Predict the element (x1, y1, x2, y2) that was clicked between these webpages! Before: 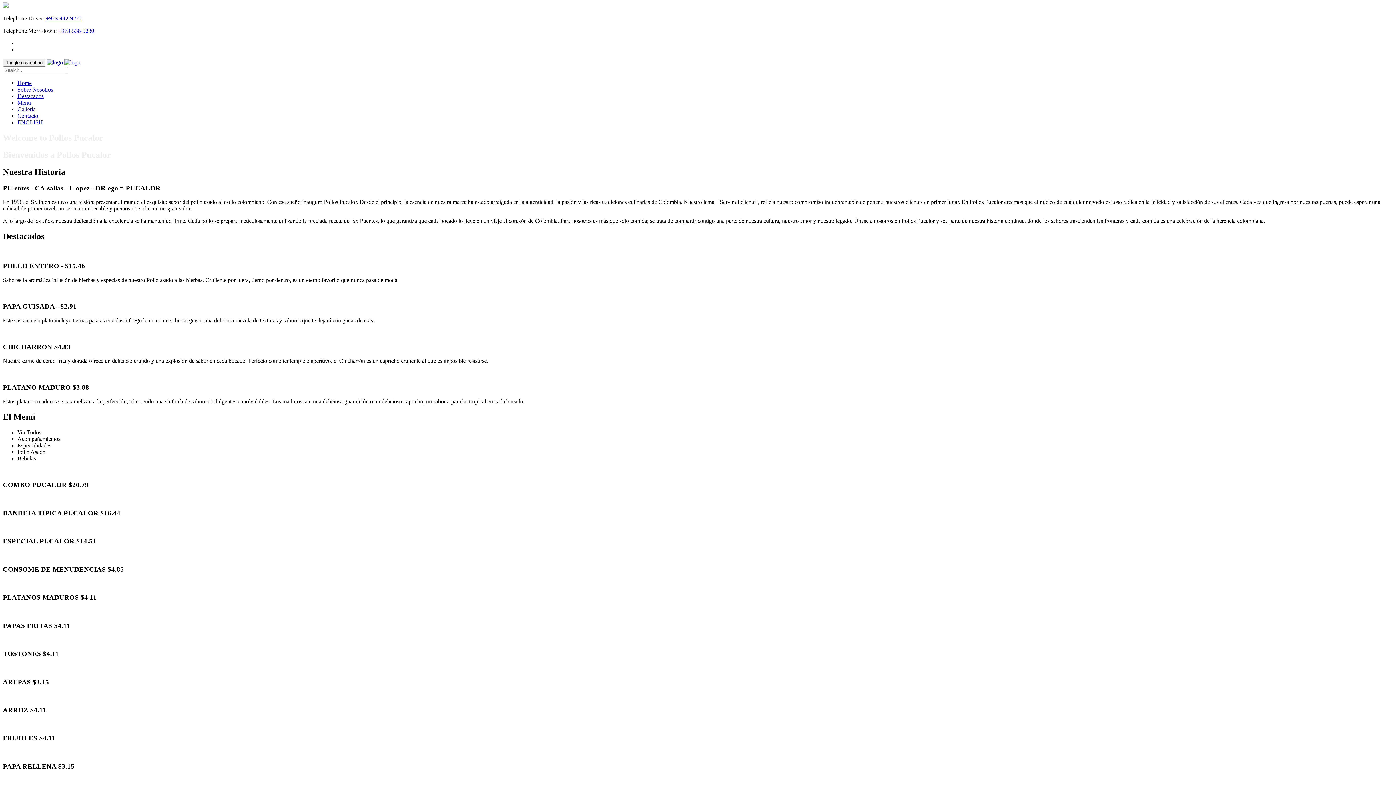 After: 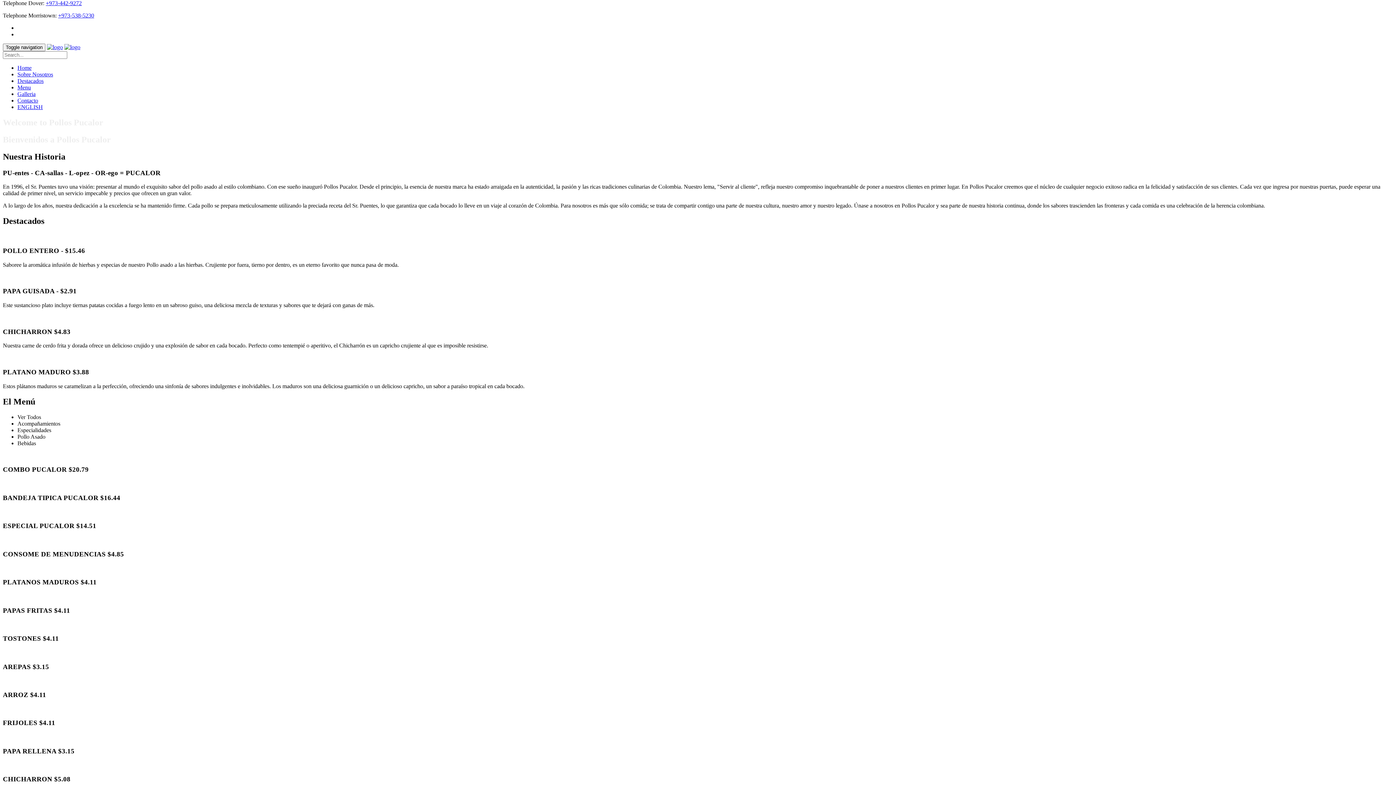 Action: bbox: (46, 59, 62, 65)